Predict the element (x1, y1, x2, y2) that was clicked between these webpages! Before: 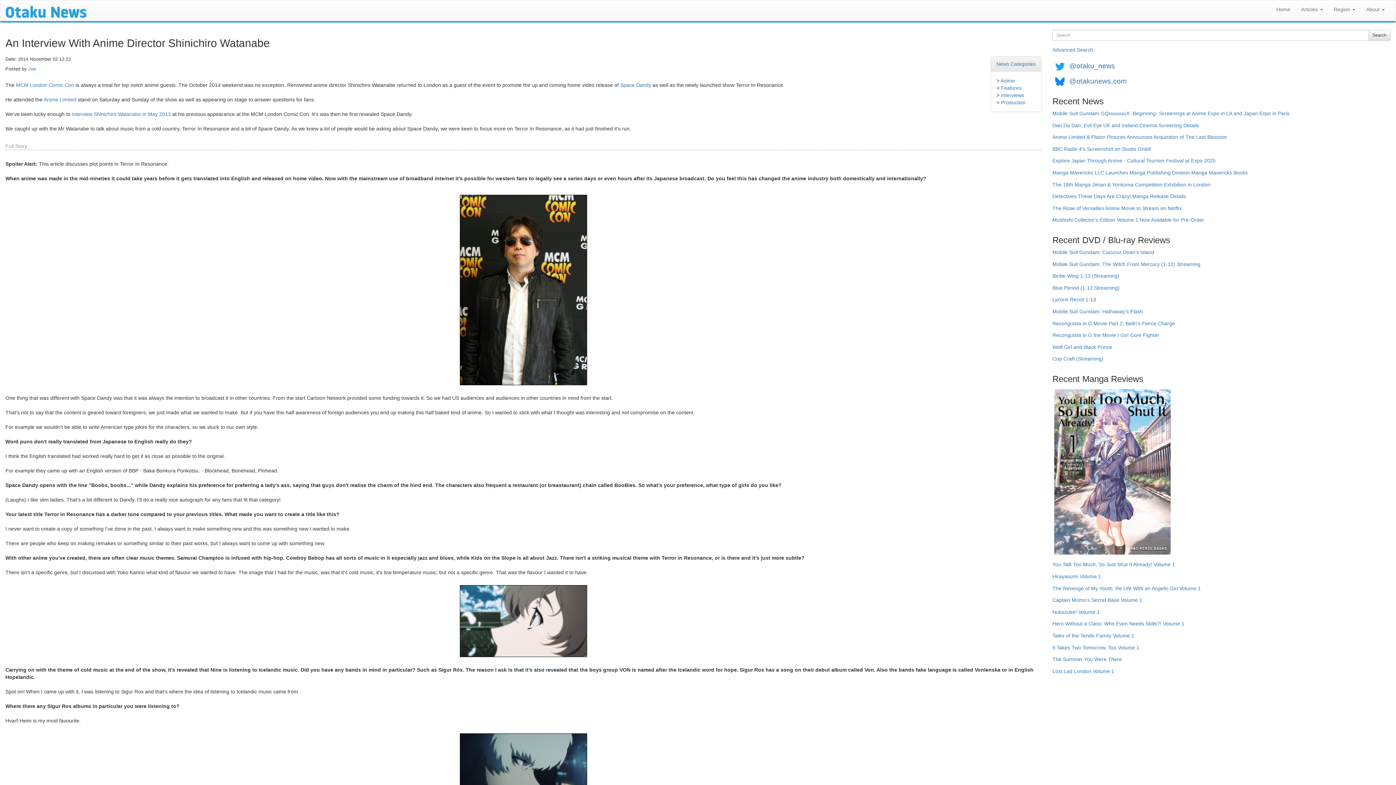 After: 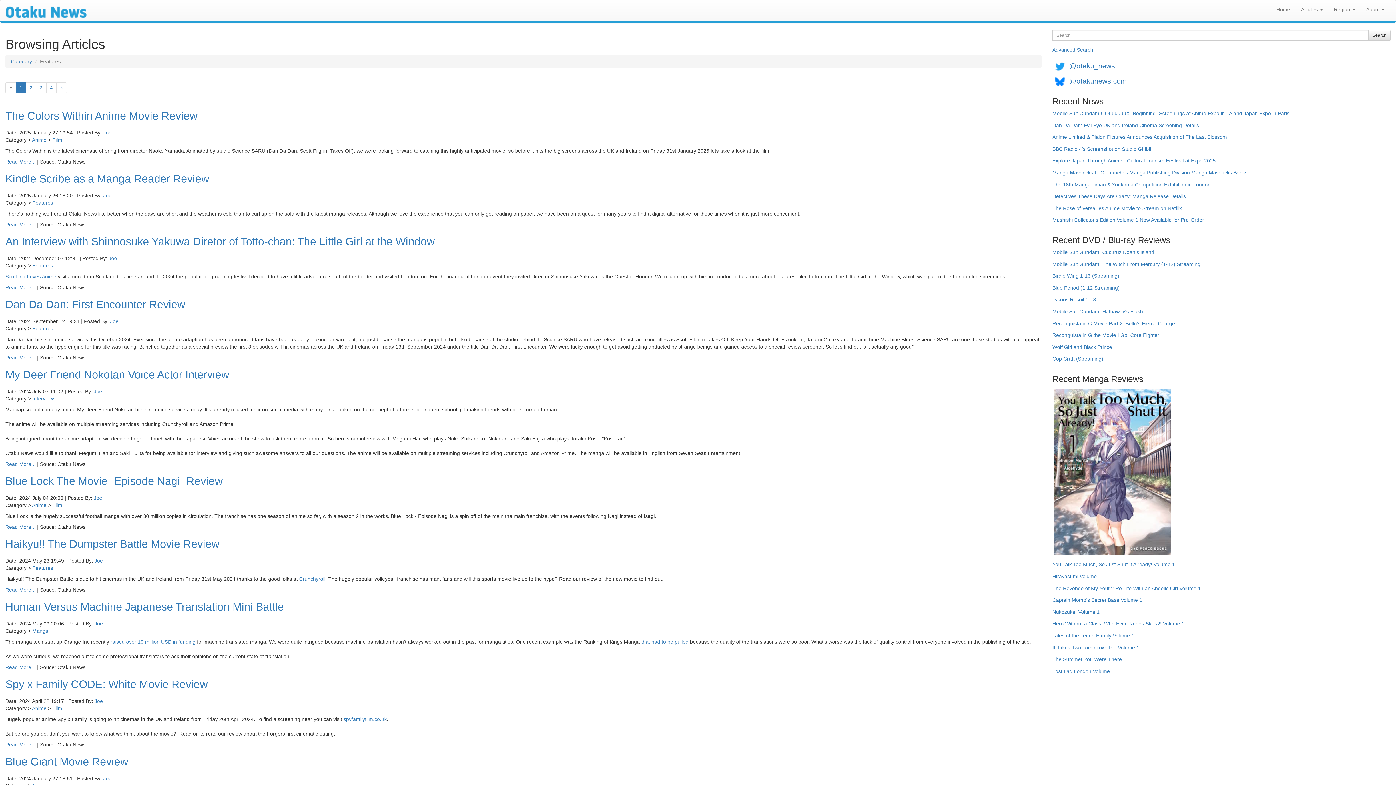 Action: bbox: (1001, 85, 1021, 90) label: Features